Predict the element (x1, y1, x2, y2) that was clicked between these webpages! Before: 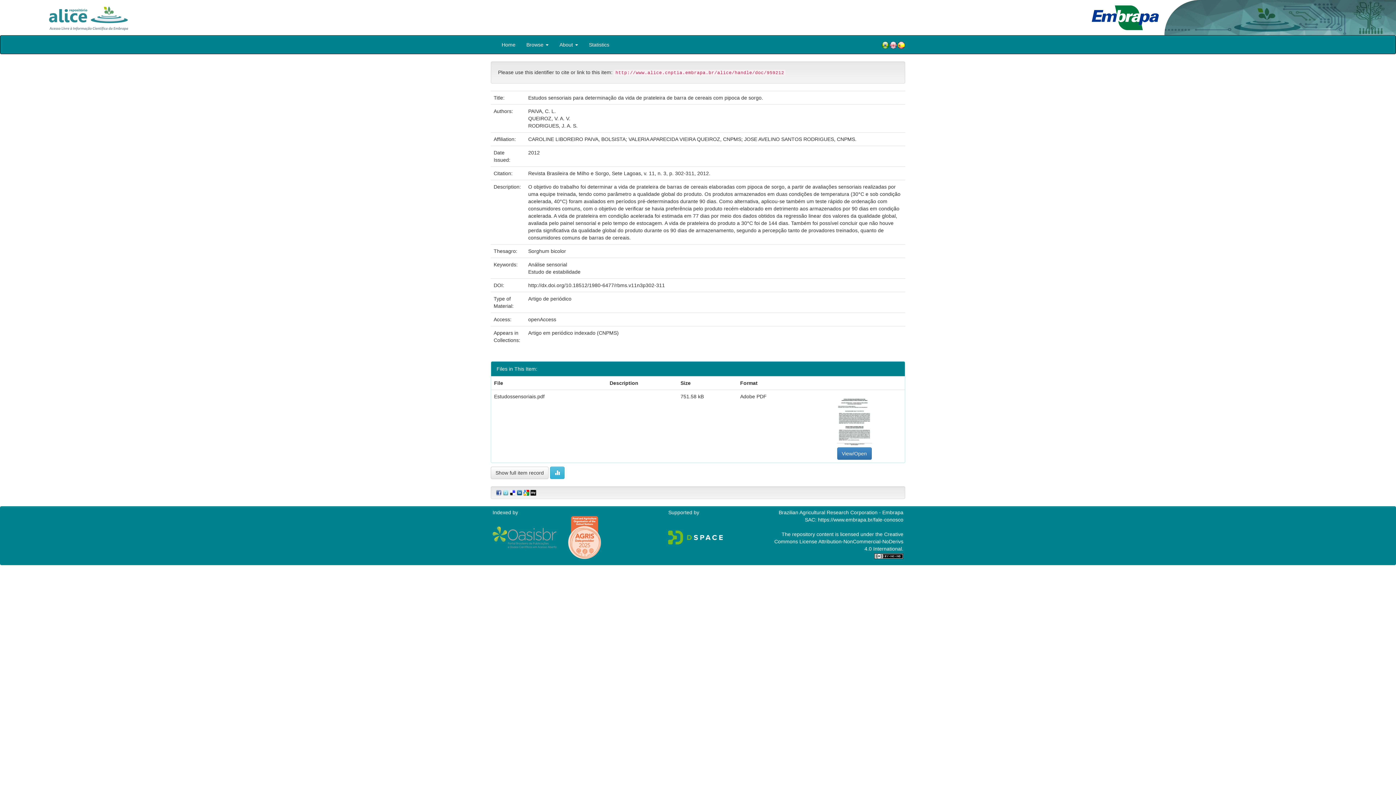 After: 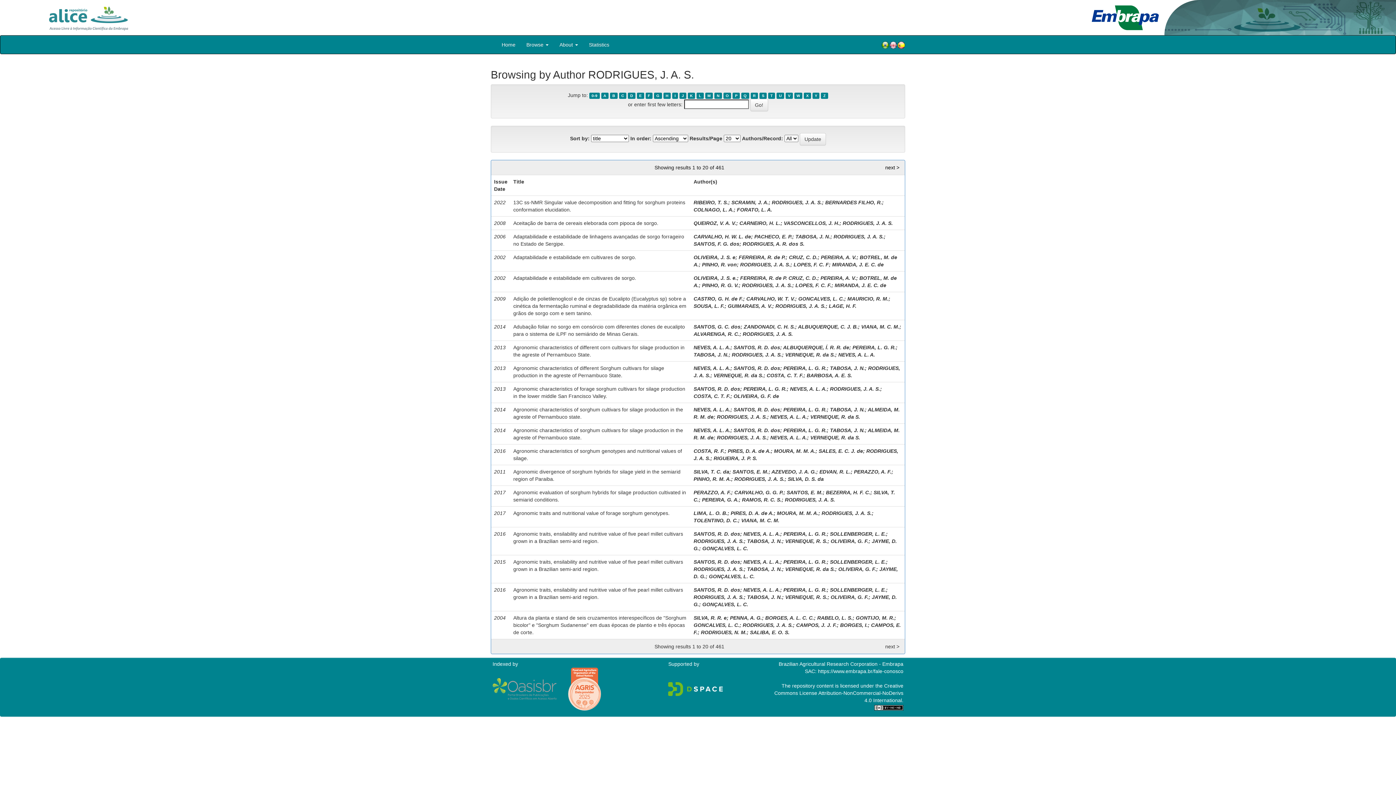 Action: label: RODRIGUES, J. A. S. bbox: (528, 122, 577, 128)